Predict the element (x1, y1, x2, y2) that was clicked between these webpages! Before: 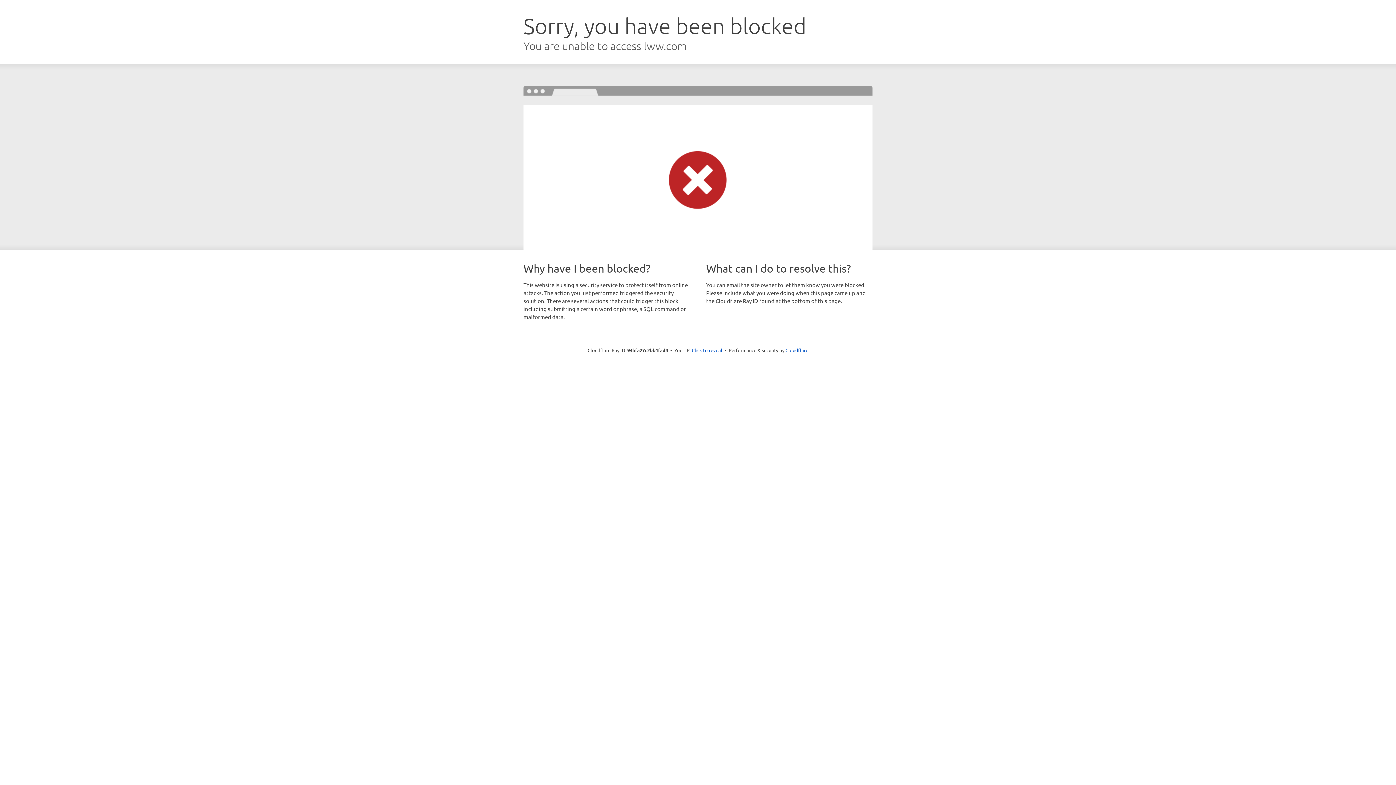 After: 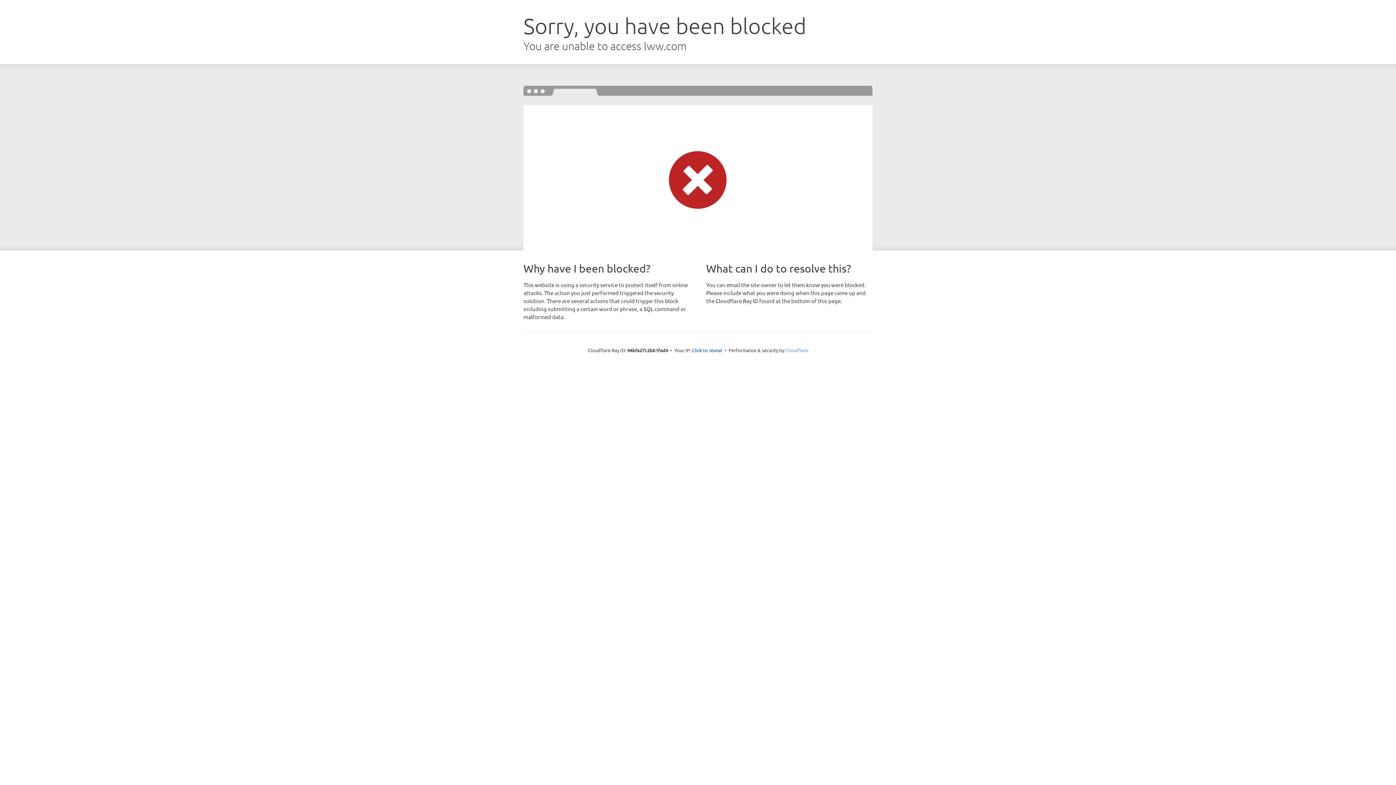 Action: label: Cloudflare bbox: (785, 347, 808, 353)